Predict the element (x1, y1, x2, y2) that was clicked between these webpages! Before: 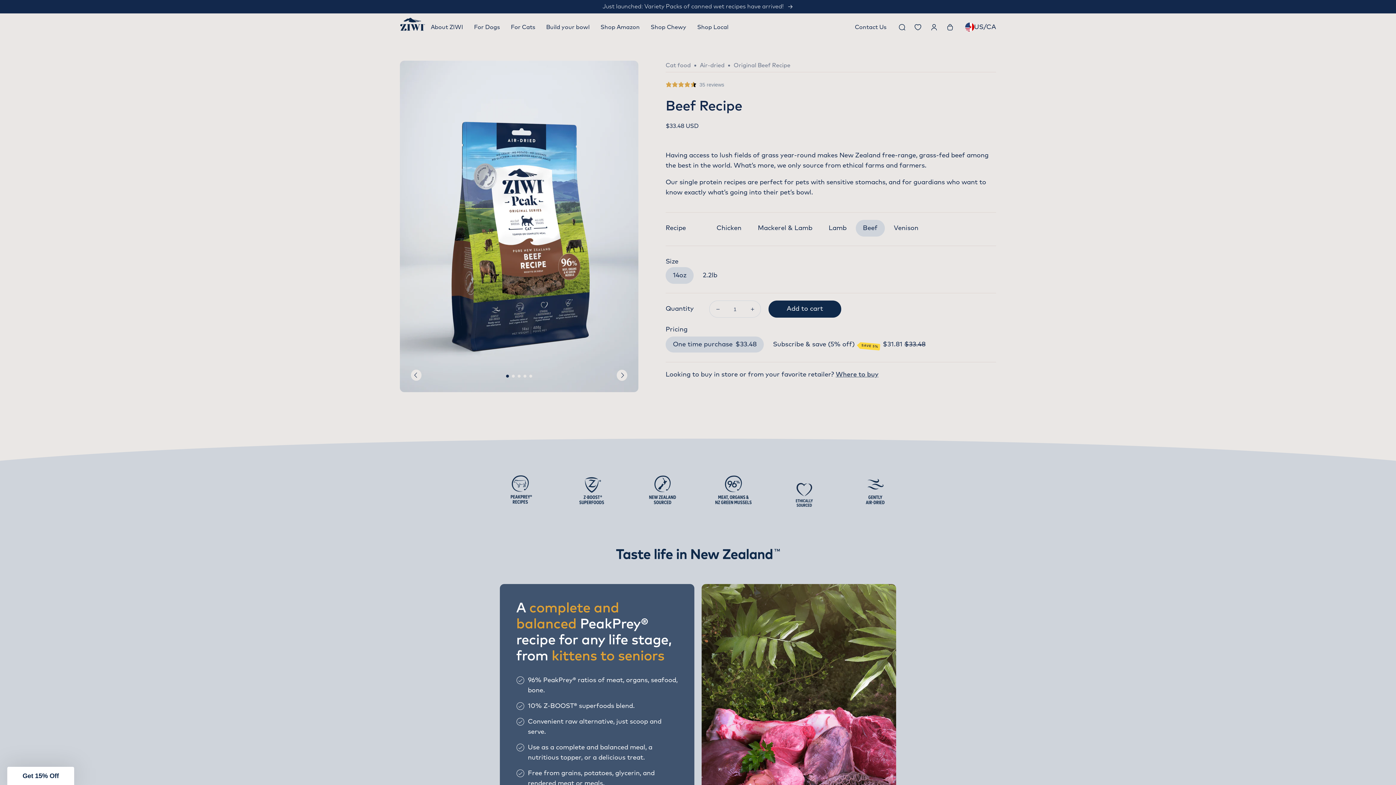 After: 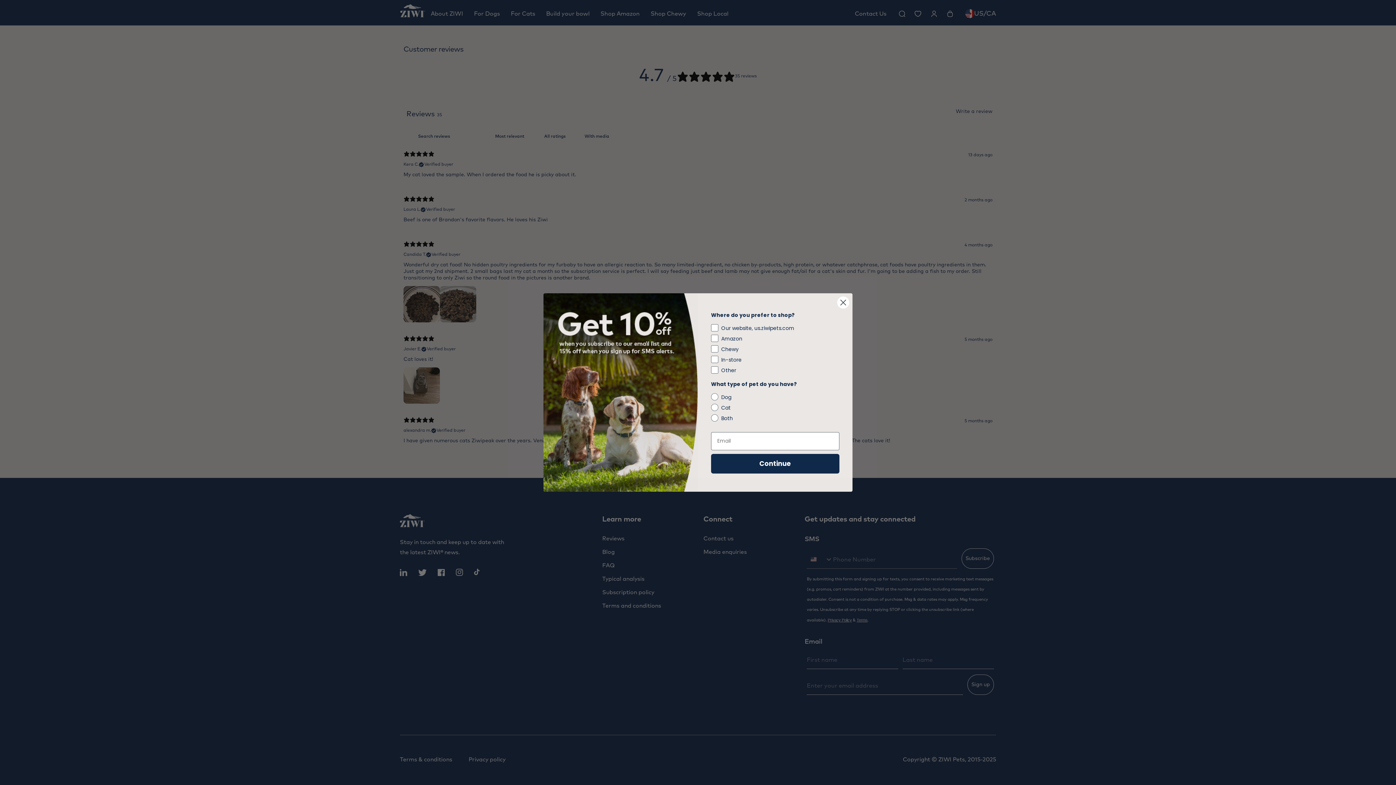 Action: label: 4.71 stars, 35 ratings bbox: (665, 79, 724, 91)